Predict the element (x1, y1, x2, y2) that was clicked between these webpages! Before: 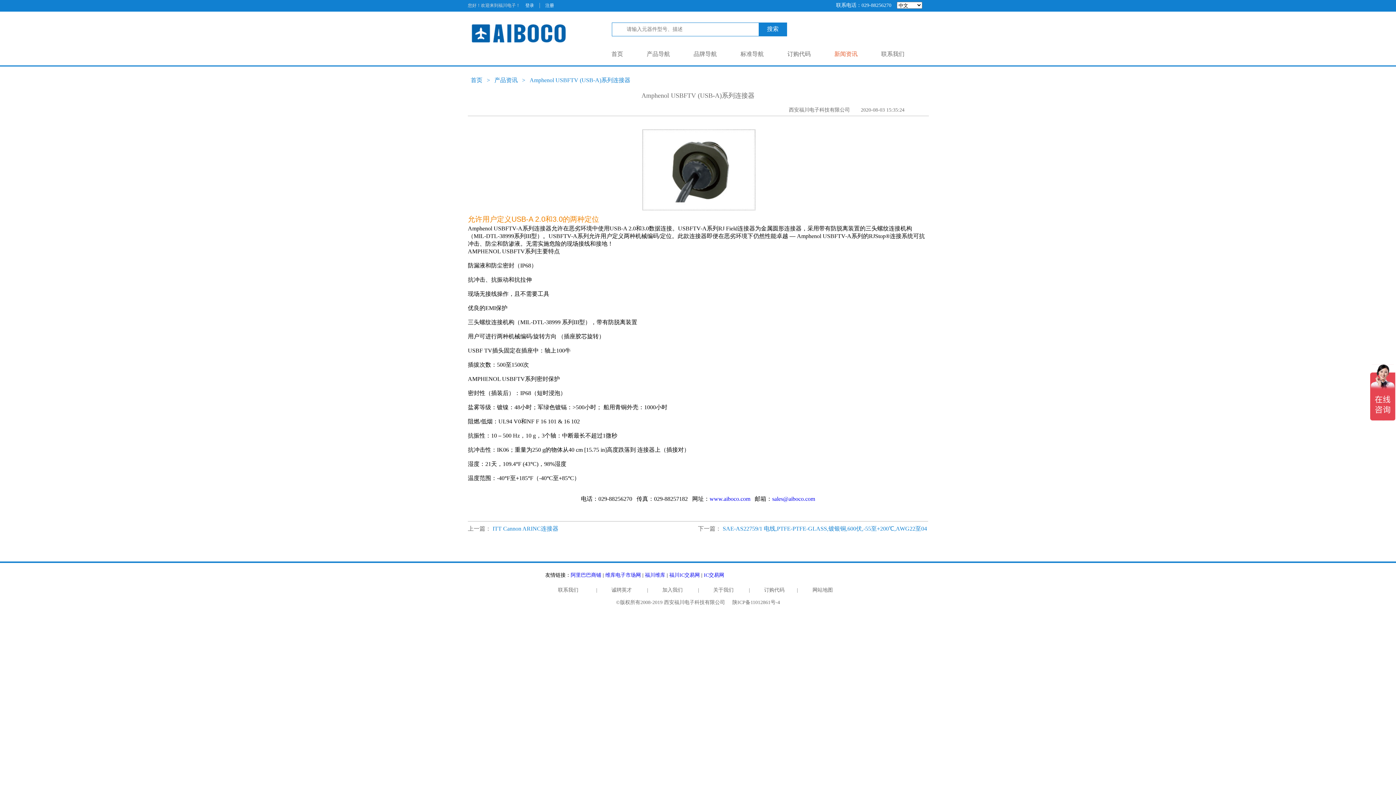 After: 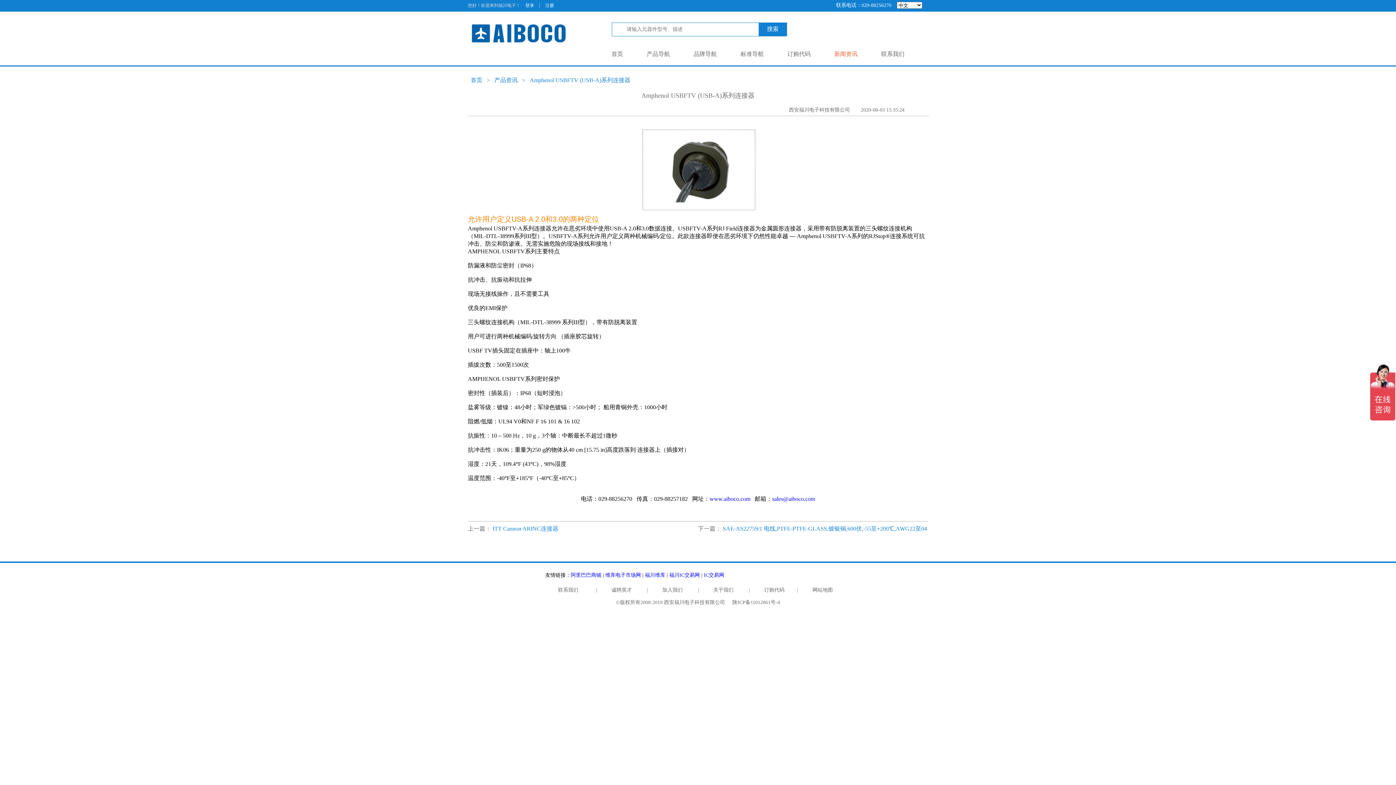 Action: label: 福川IC交易网 bbox: (669, 572, 700, 578)